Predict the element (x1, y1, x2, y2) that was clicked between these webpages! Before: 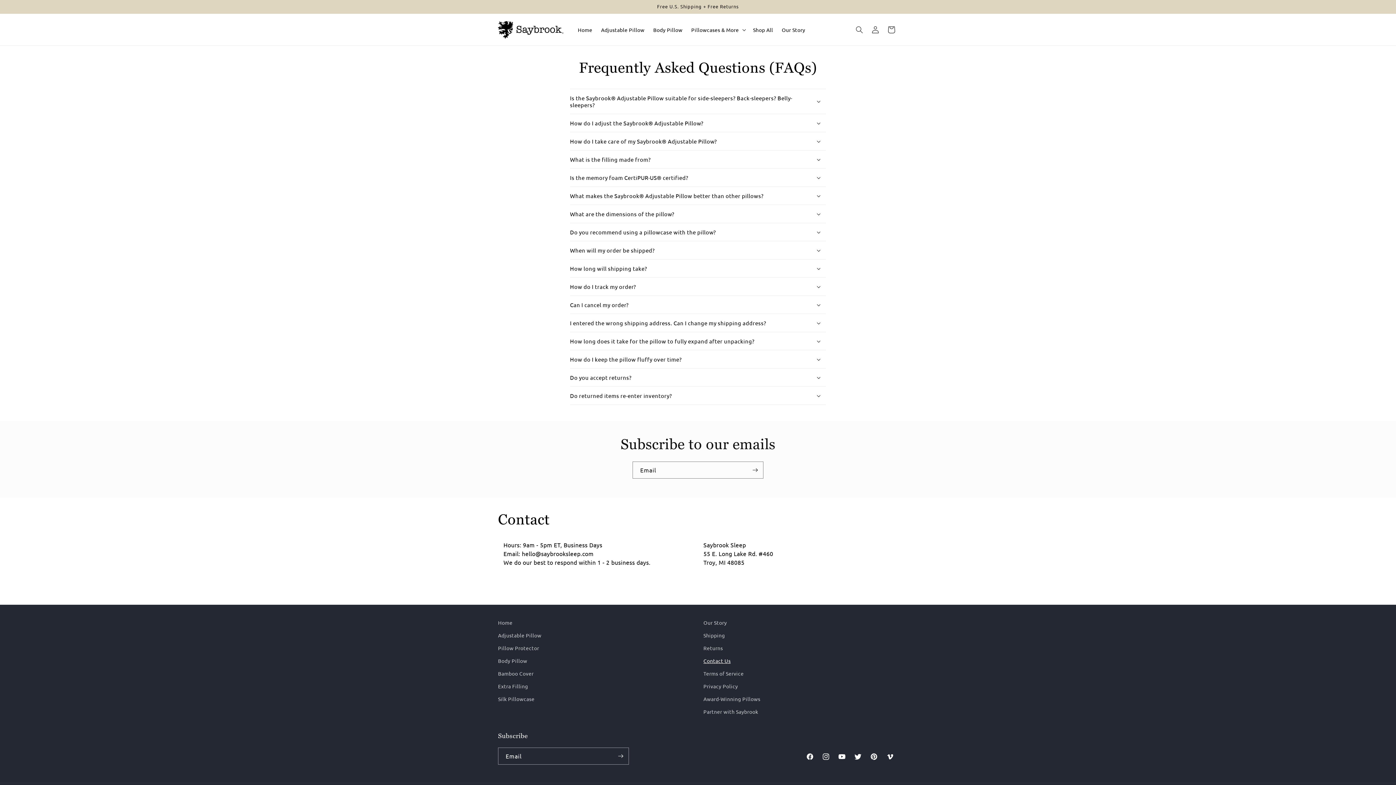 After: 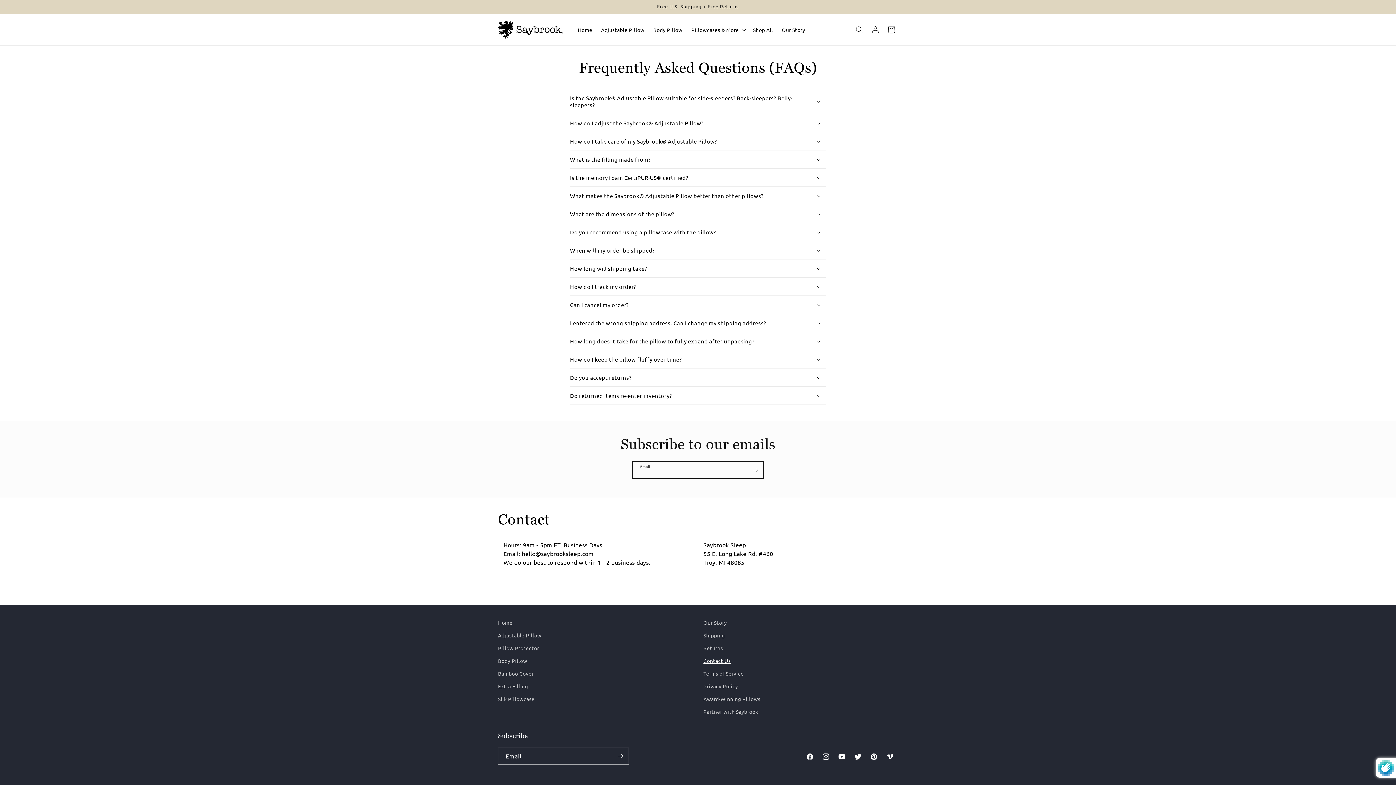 Action: label: Subscribe bbox: (747, 461, 763, 478)